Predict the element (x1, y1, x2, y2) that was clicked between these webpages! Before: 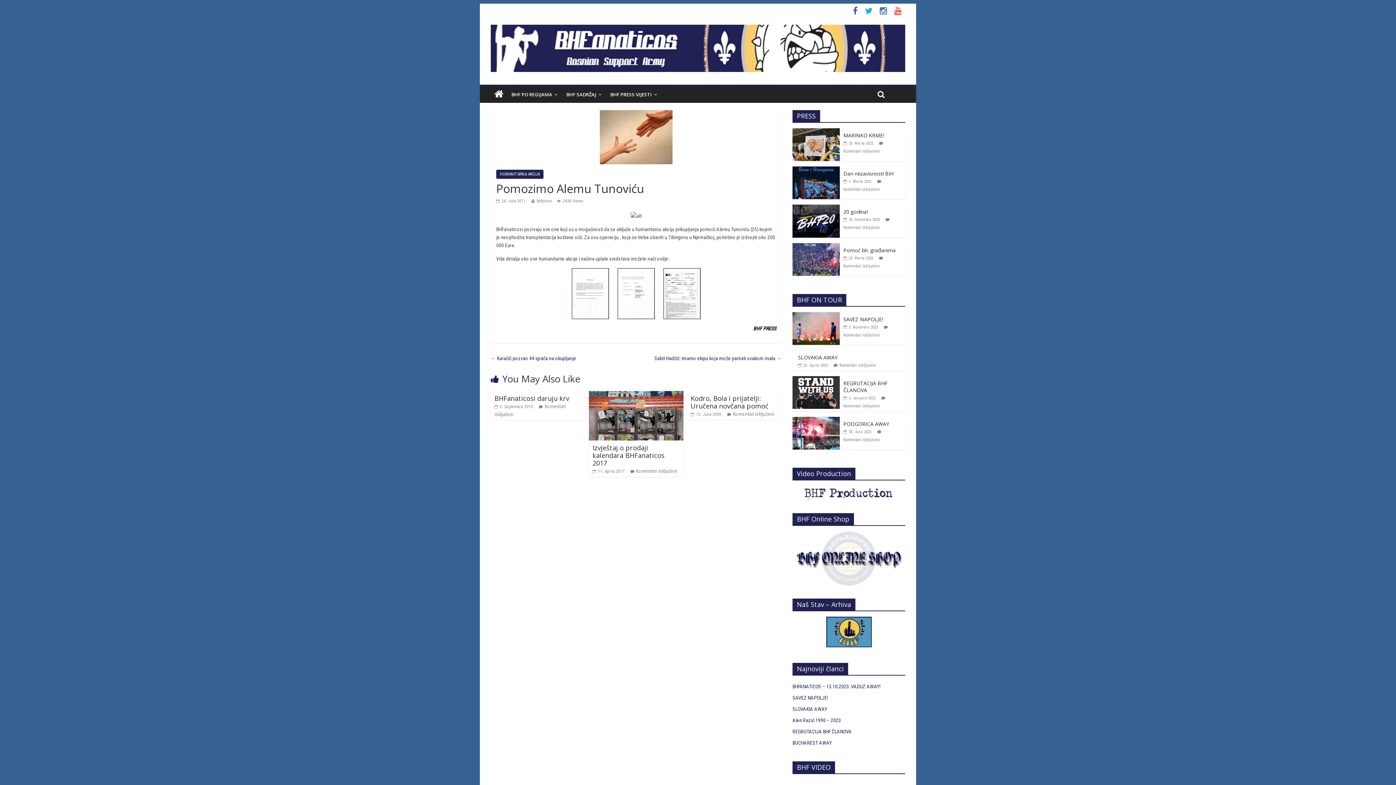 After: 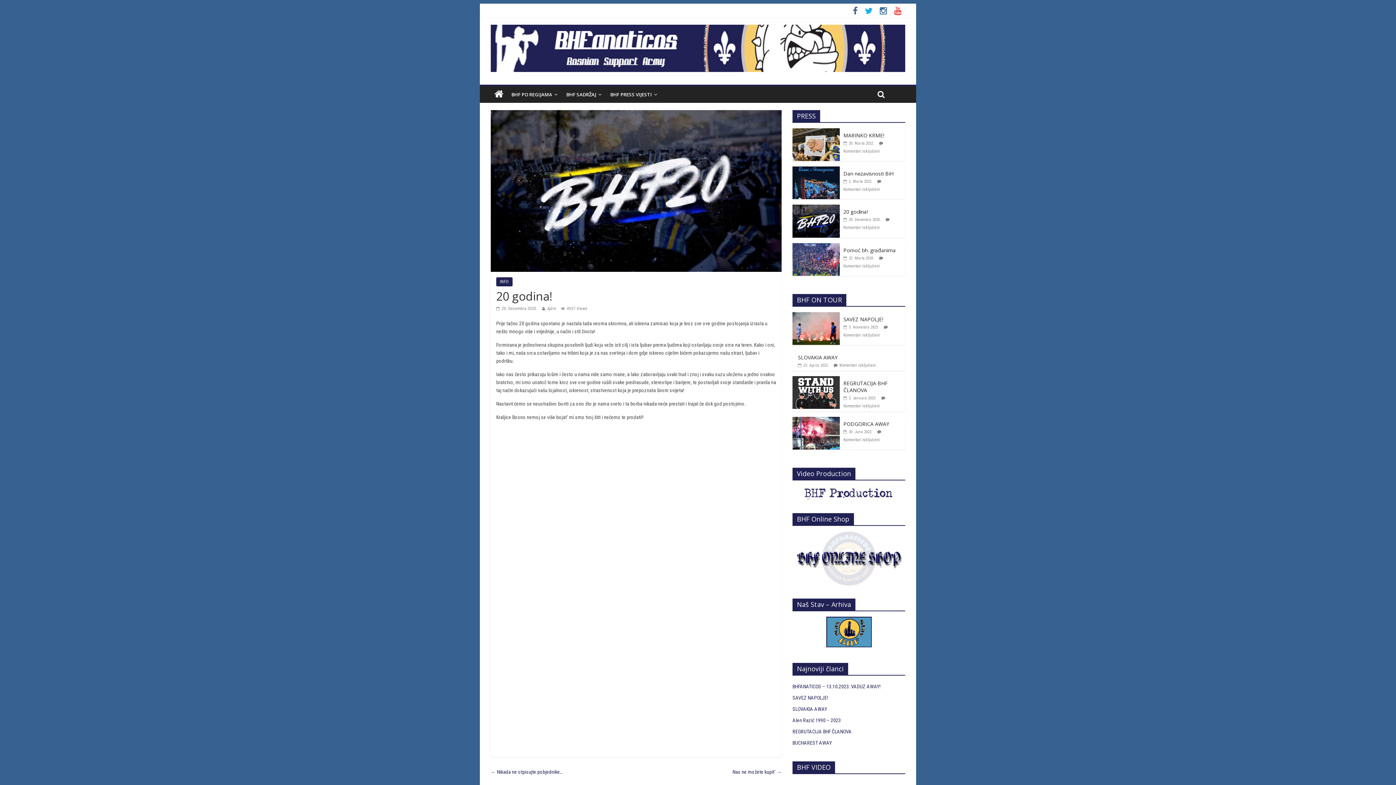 Action: label:  20. Decembra 2020. bbox: (843, 217, 881, 222)